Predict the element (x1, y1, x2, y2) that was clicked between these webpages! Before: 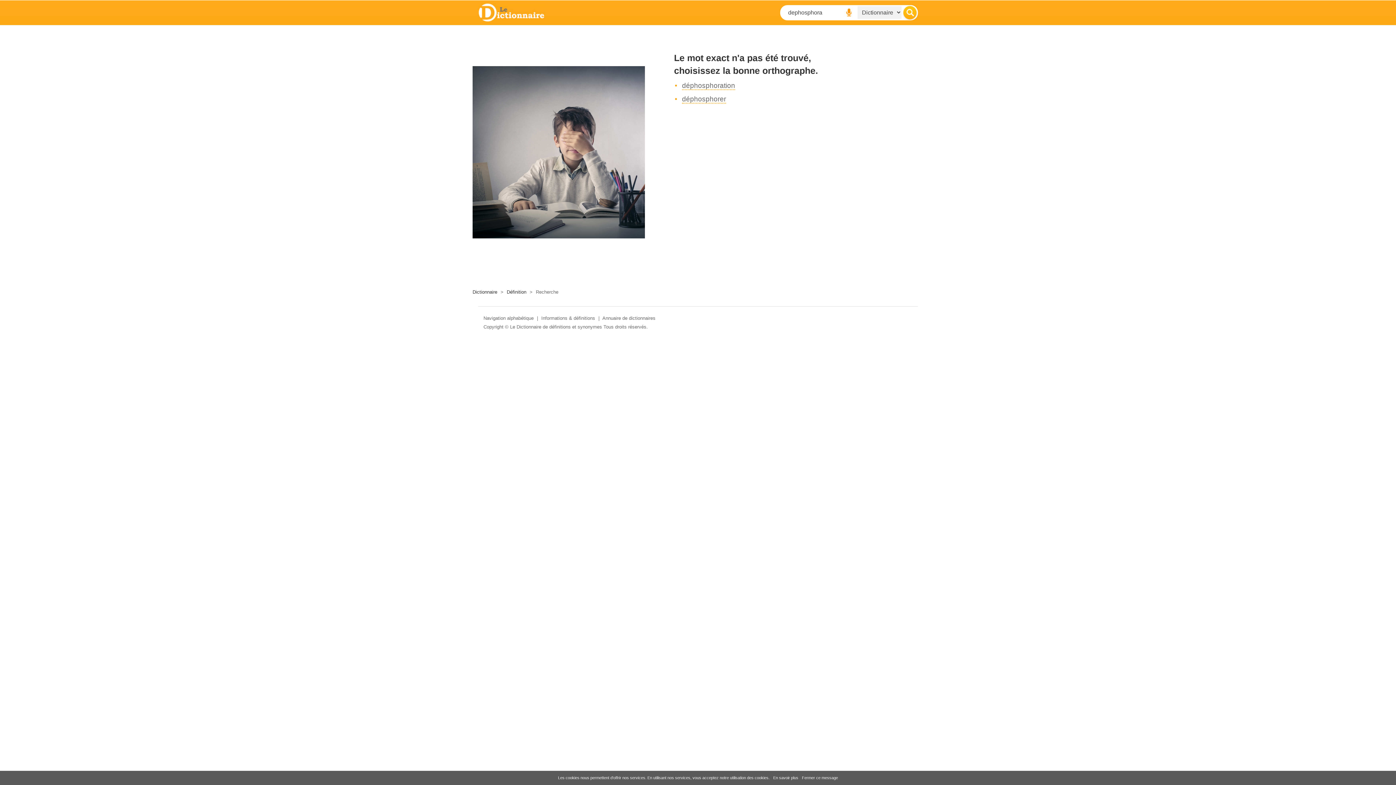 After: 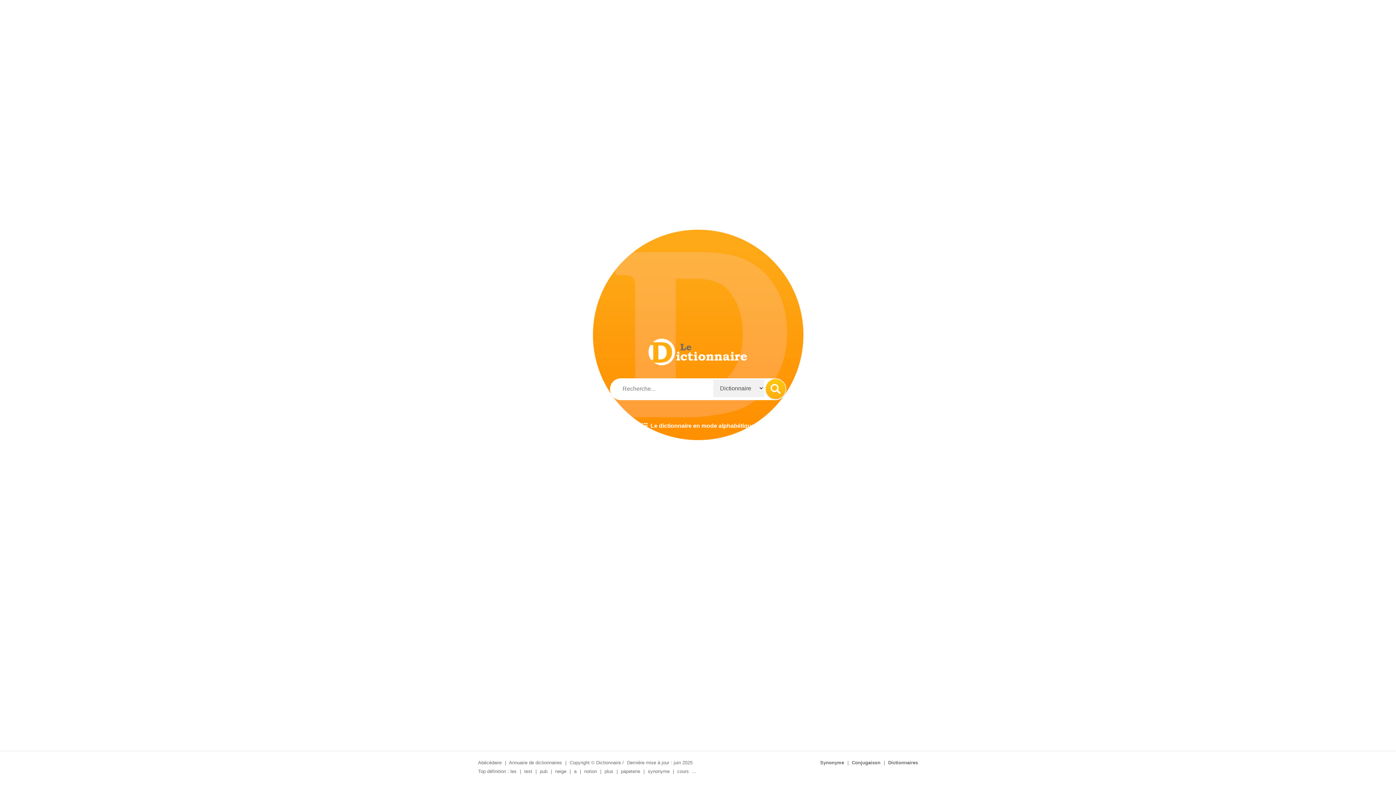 Action: bbox: (472, 289, 497, 294) label: Dictionnaire